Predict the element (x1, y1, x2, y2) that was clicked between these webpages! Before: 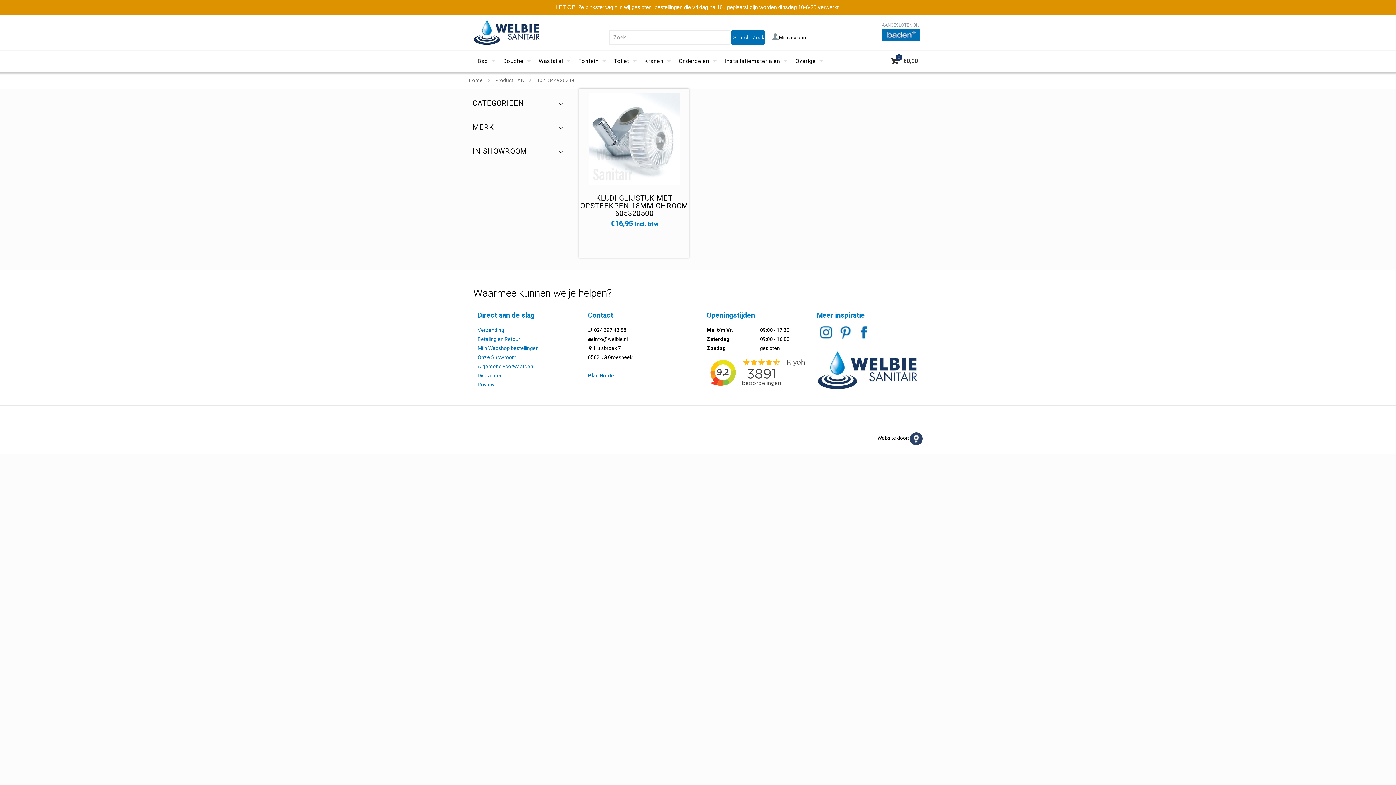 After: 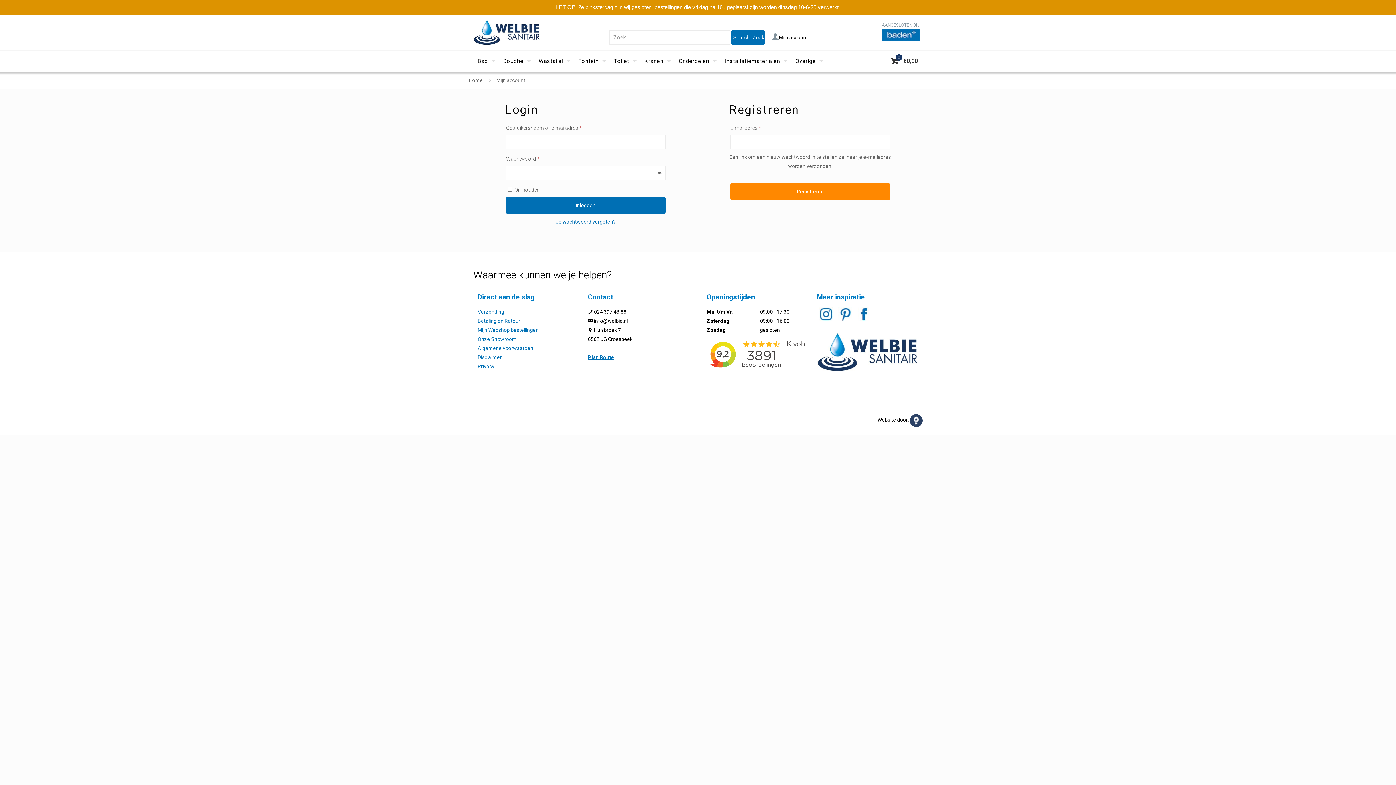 Action: bbox: (477, 345, 538, 351) label: Mijn Webshop bestellingen